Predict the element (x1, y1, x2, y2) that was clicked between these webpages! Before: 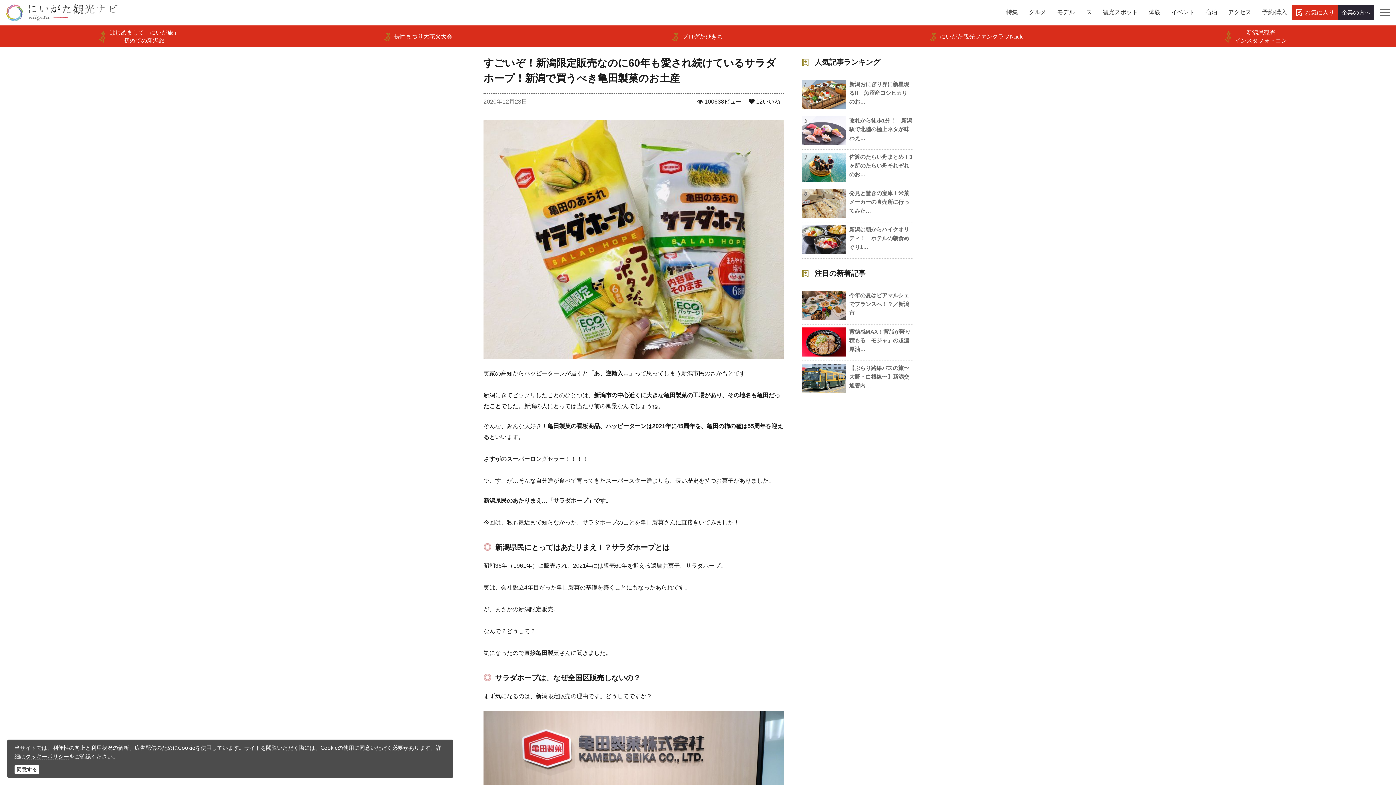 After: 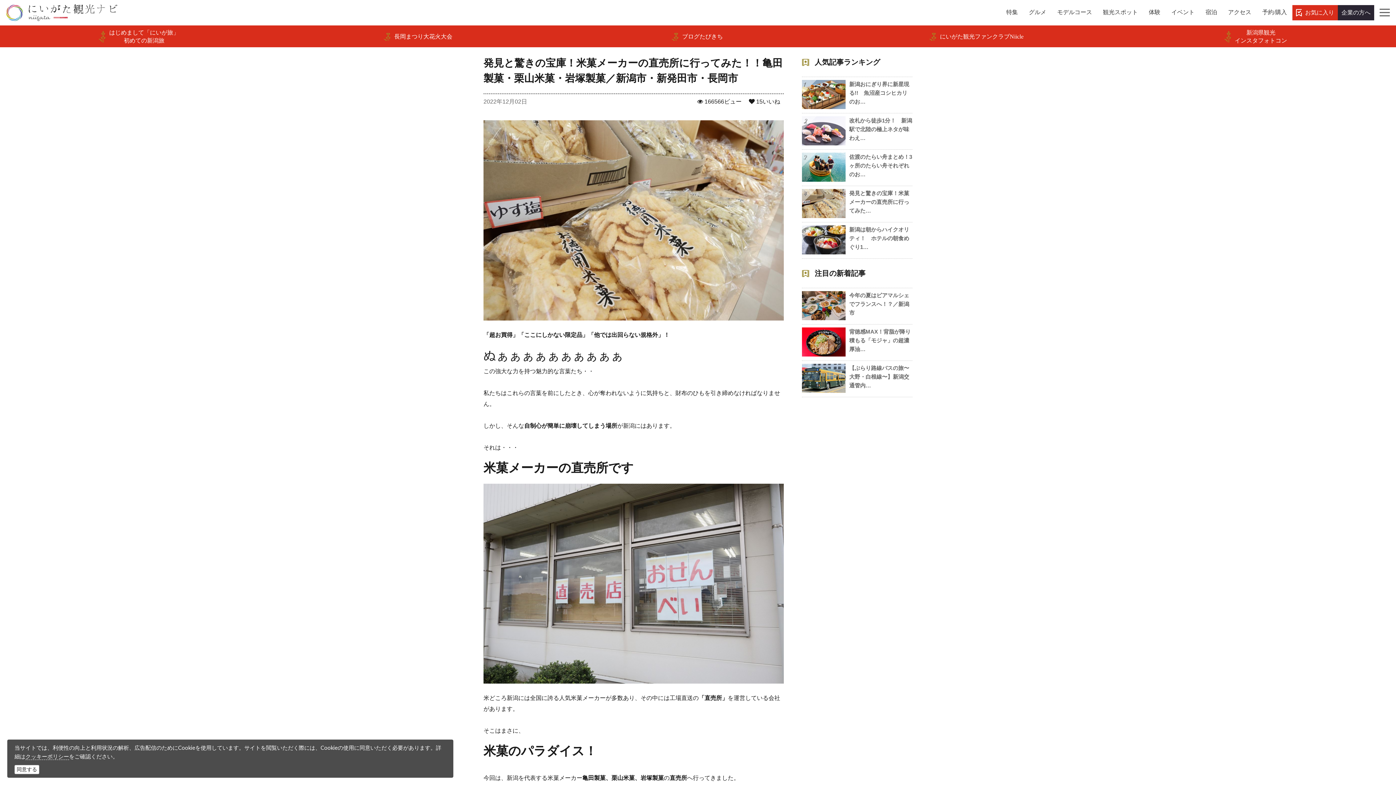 Action: bbox: (802, 186, 912, 222) label: 4

発見と驚きの宝庫！米菓メーカーの直売所に行ってみた…